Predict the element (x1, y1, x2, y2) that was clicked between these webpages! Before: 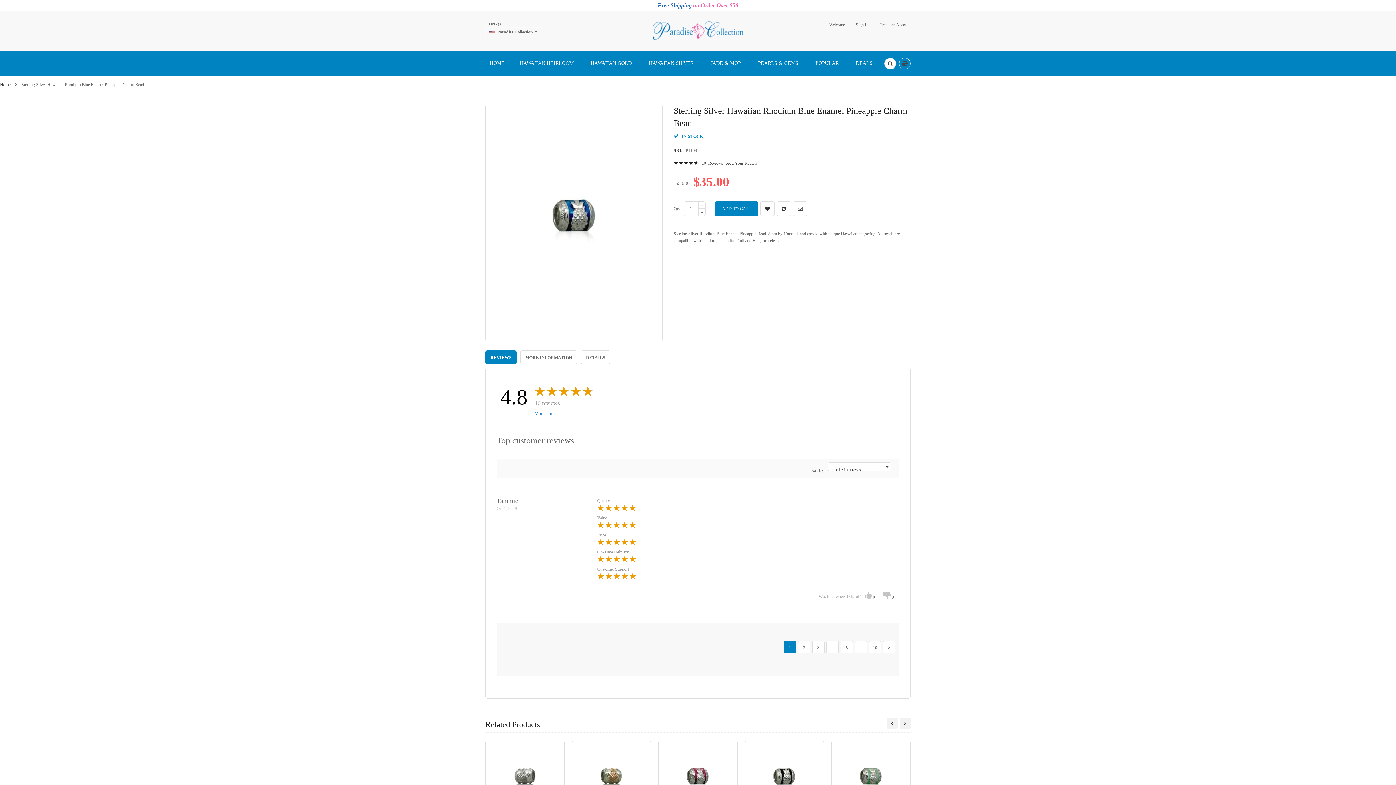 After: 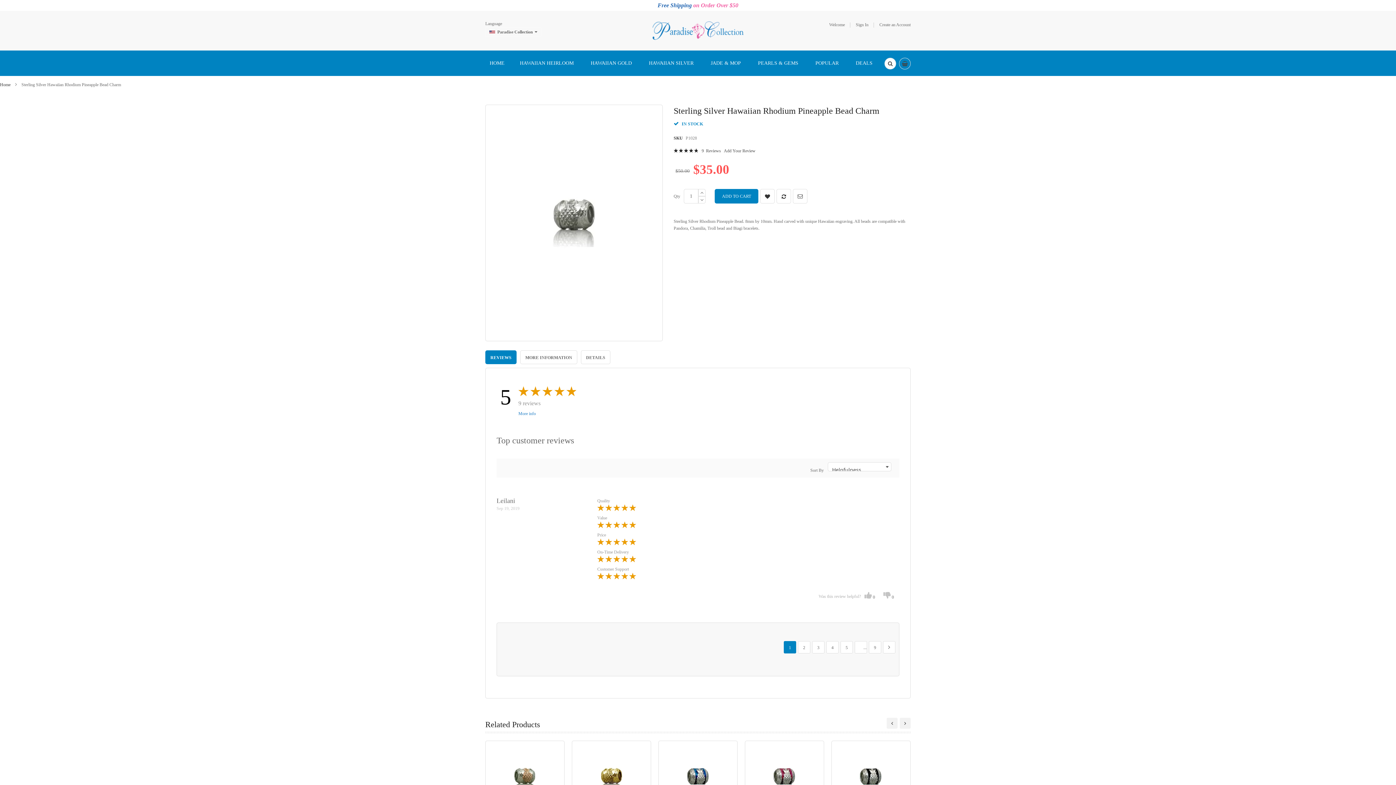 Action: bbox: (485, 341, 564, 427) label: Quick View